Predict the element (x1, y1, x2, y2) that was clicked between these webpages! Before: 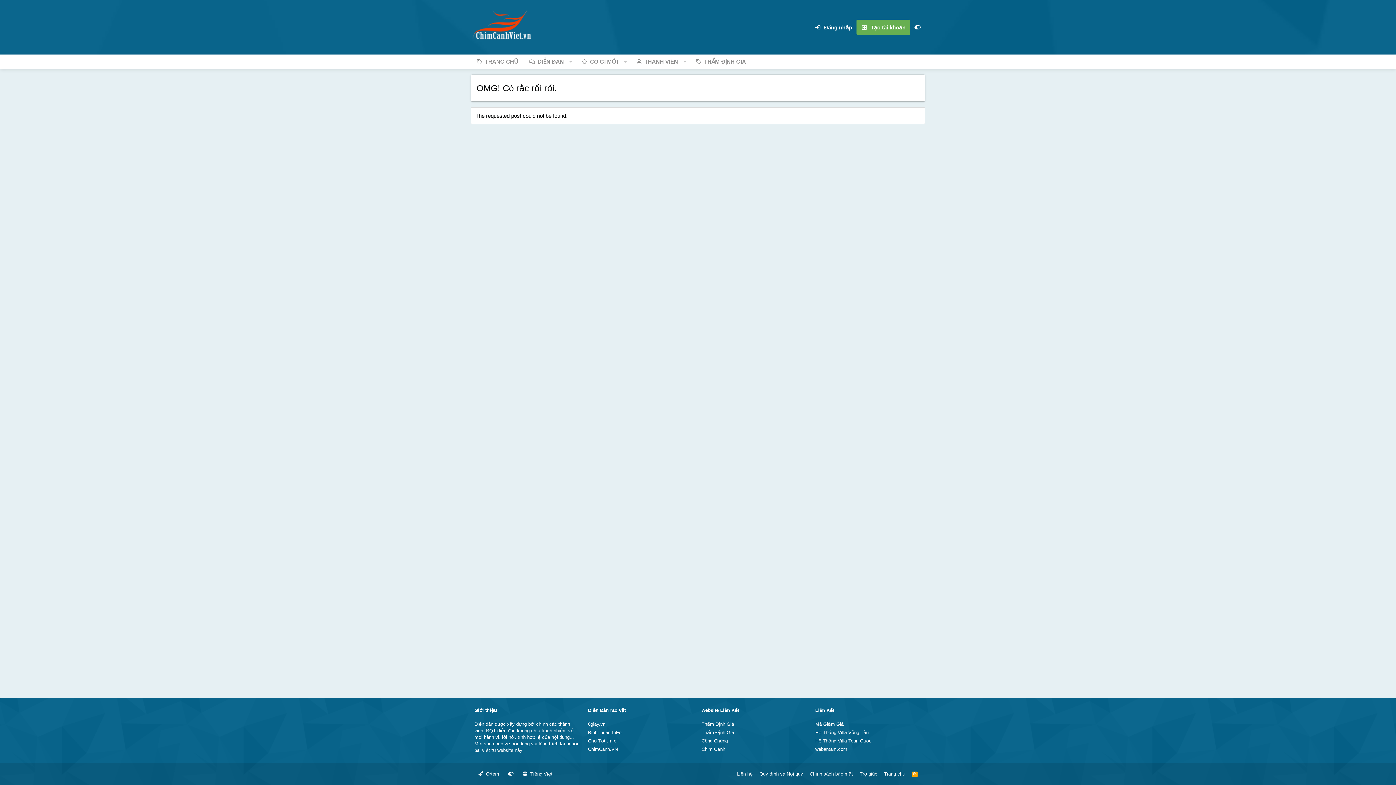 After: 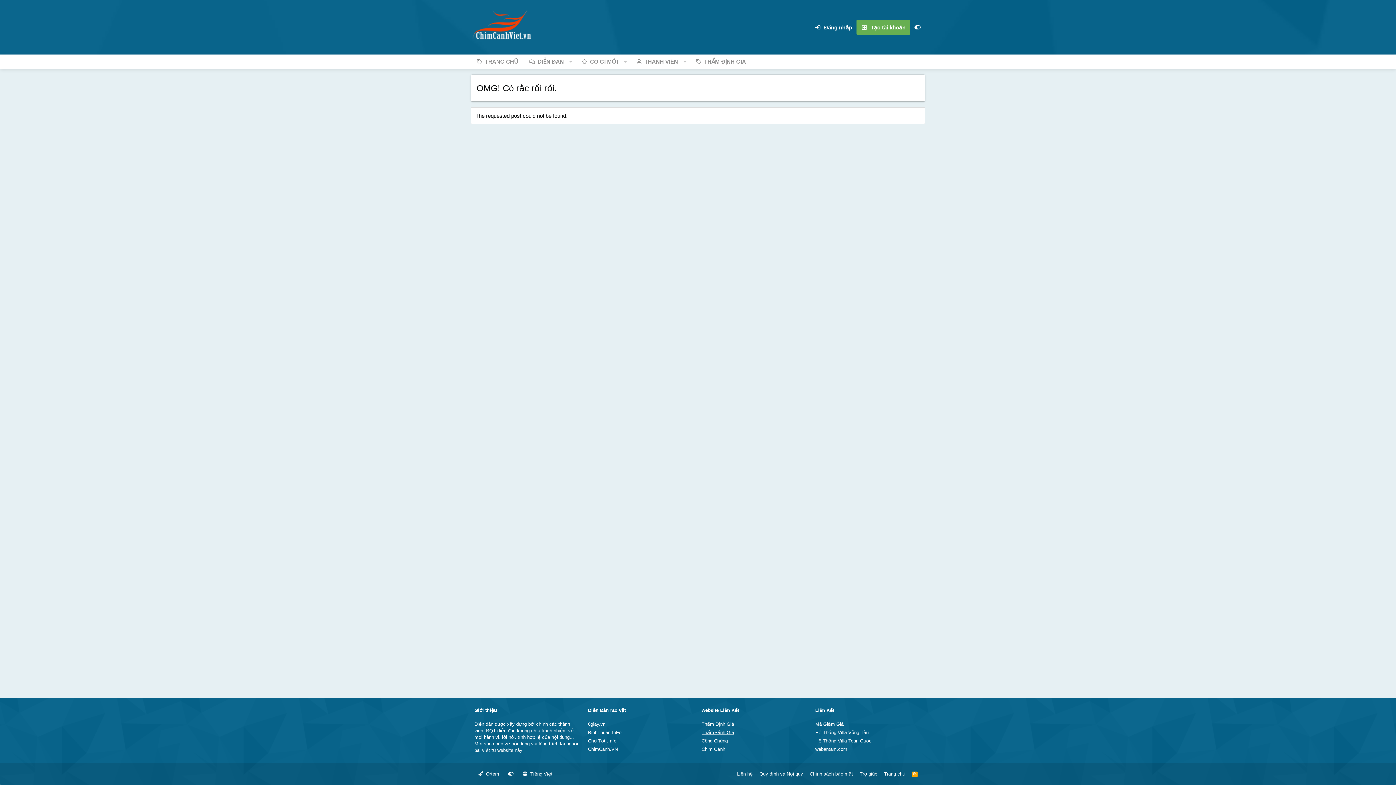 Action: label: Thẩm Định Giá bbox: (701, 730, 734, 735)